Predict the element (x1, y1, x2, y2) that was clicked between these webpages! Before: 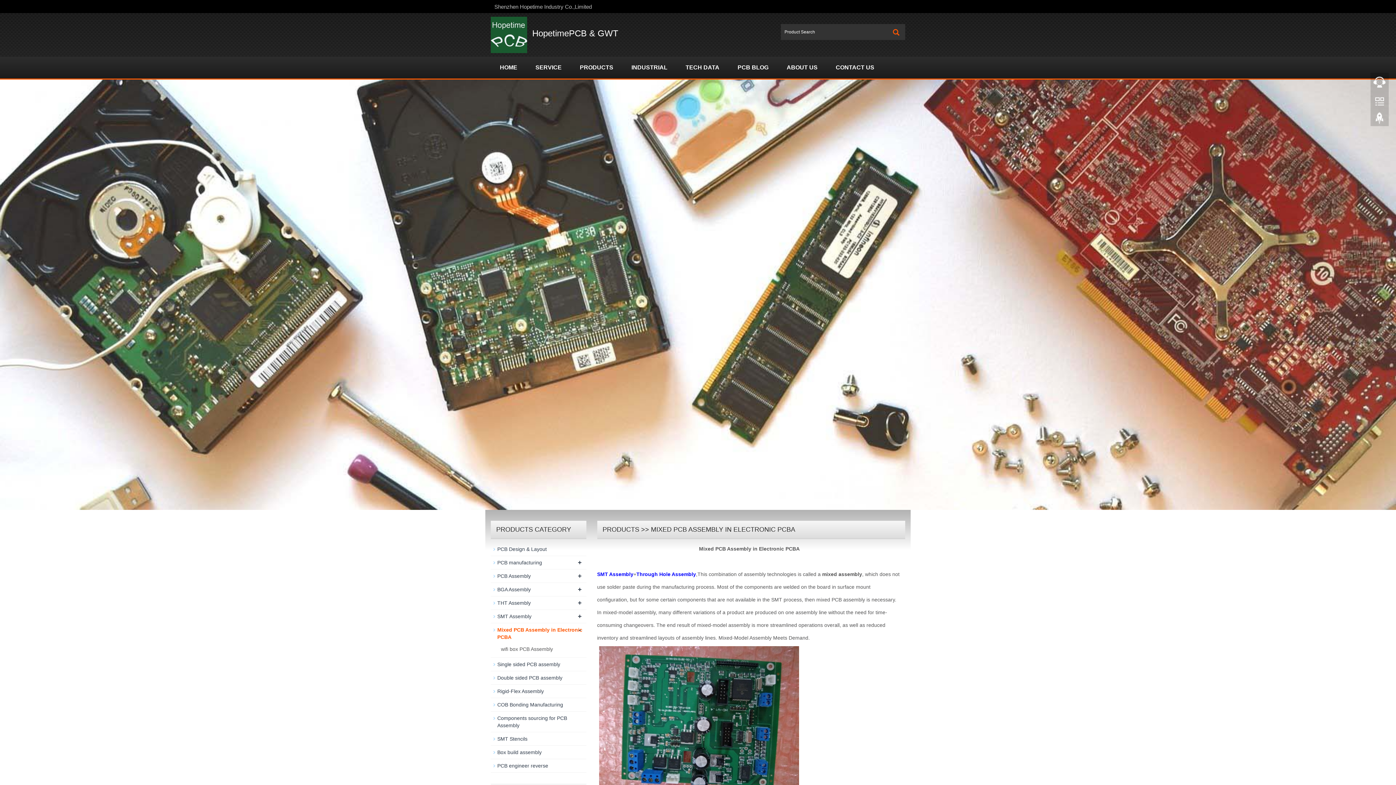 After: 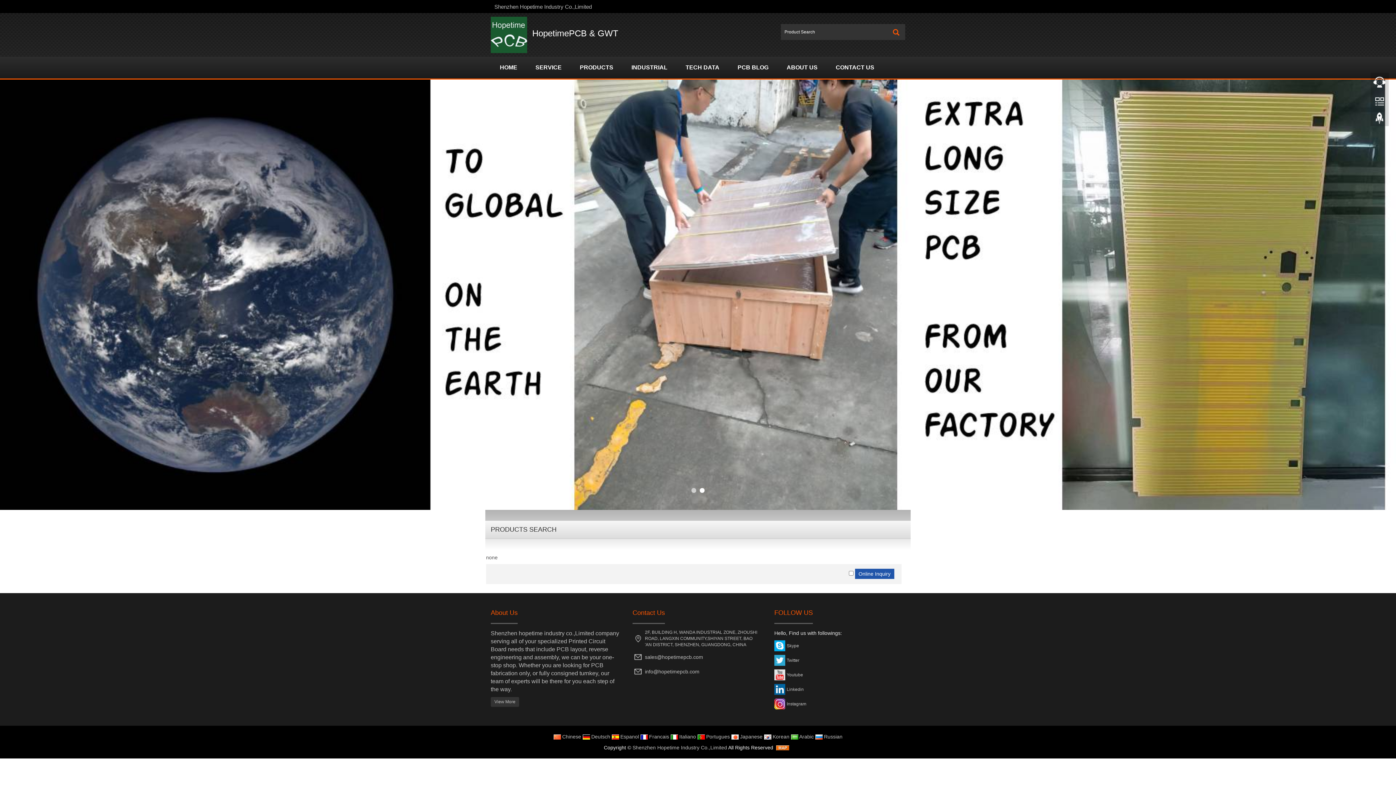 Action: bbox: (887, 24, 905, 40)